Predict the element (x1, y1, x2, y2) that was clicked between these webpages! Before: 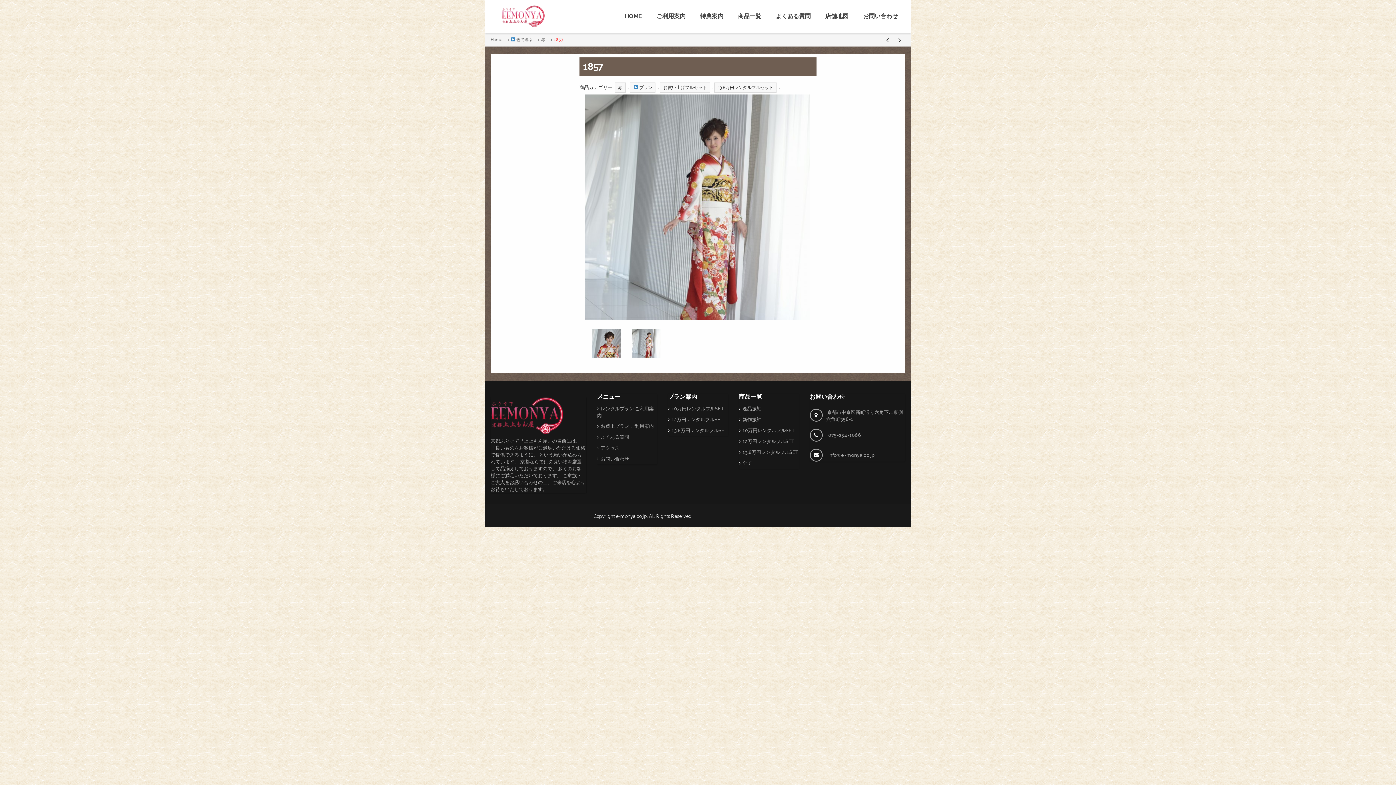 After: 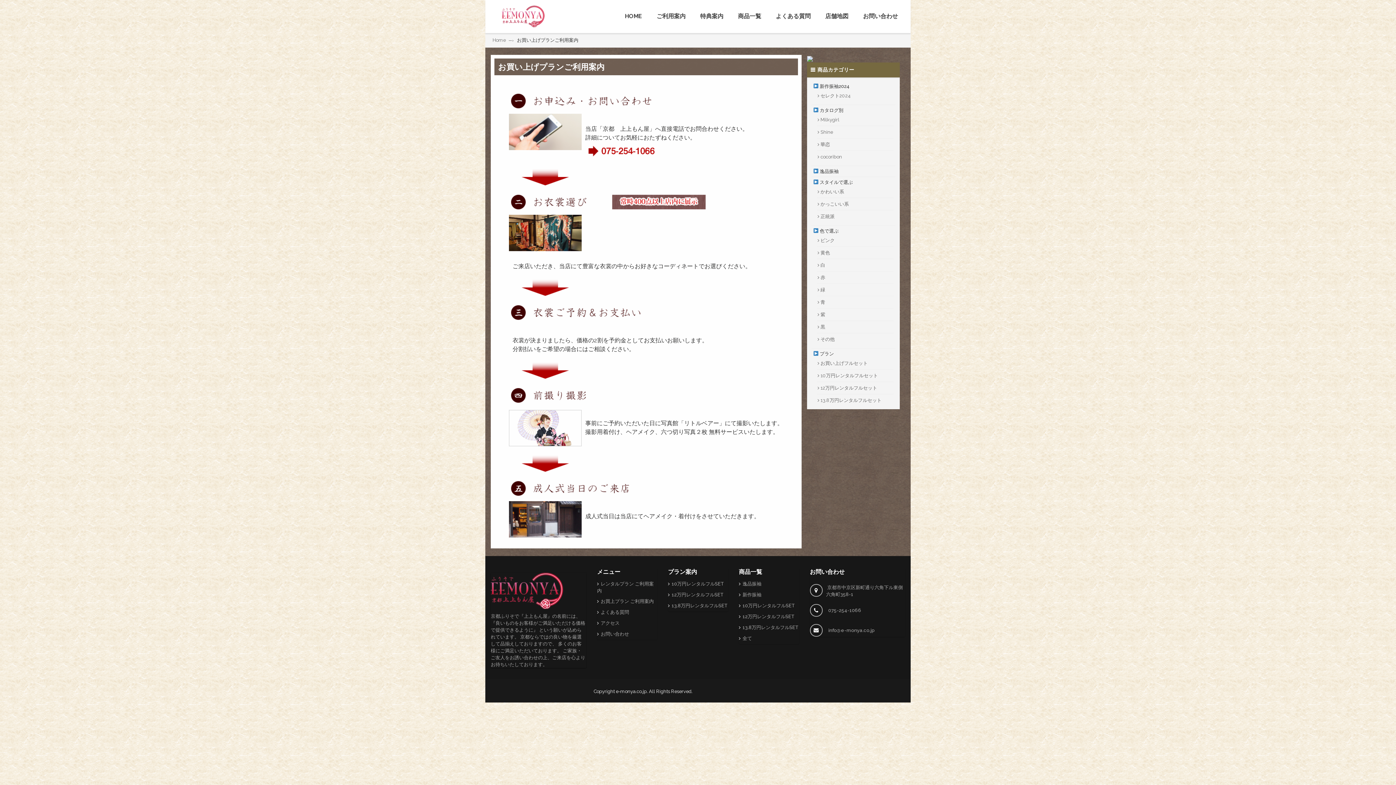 Action: label: お買上プラン ご利用案内 bbox: (597, 422, 654, 430)